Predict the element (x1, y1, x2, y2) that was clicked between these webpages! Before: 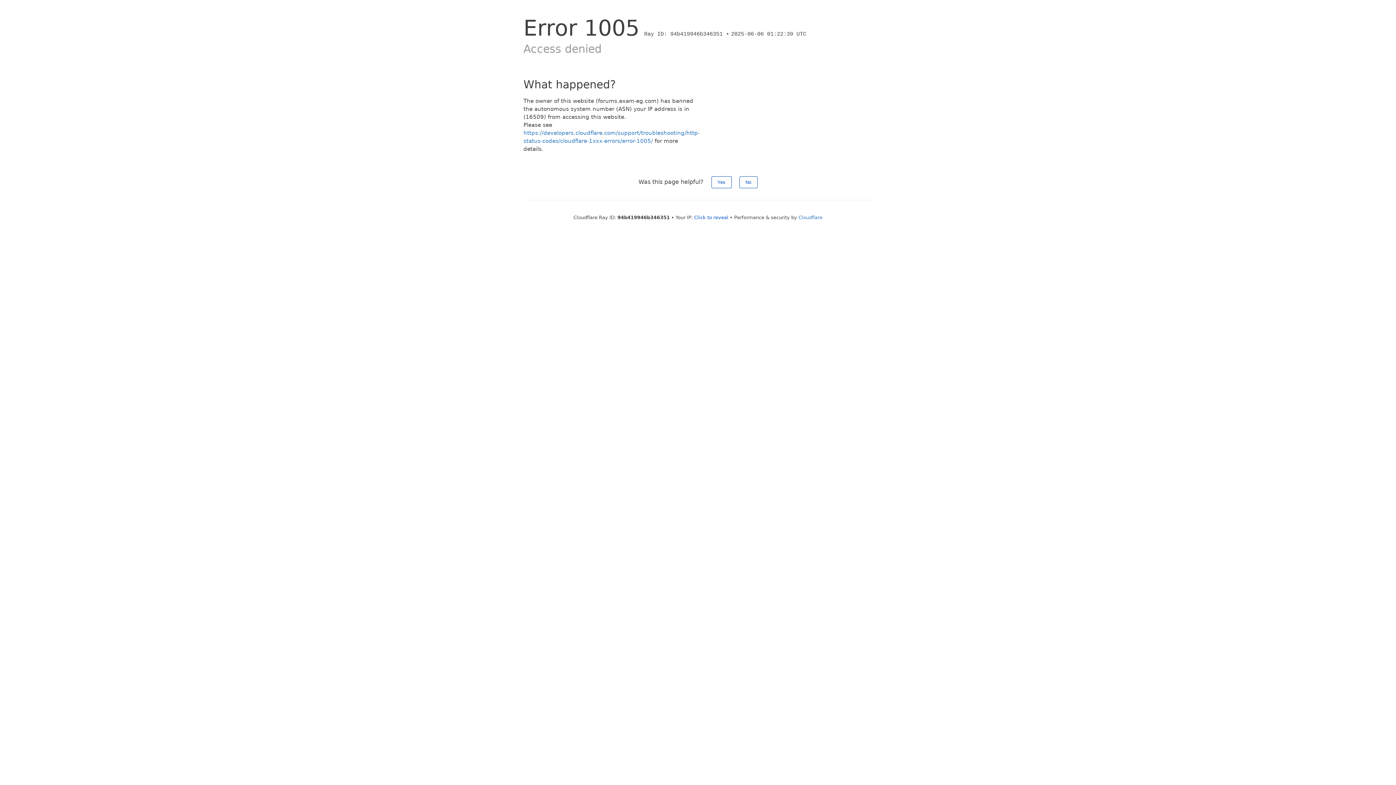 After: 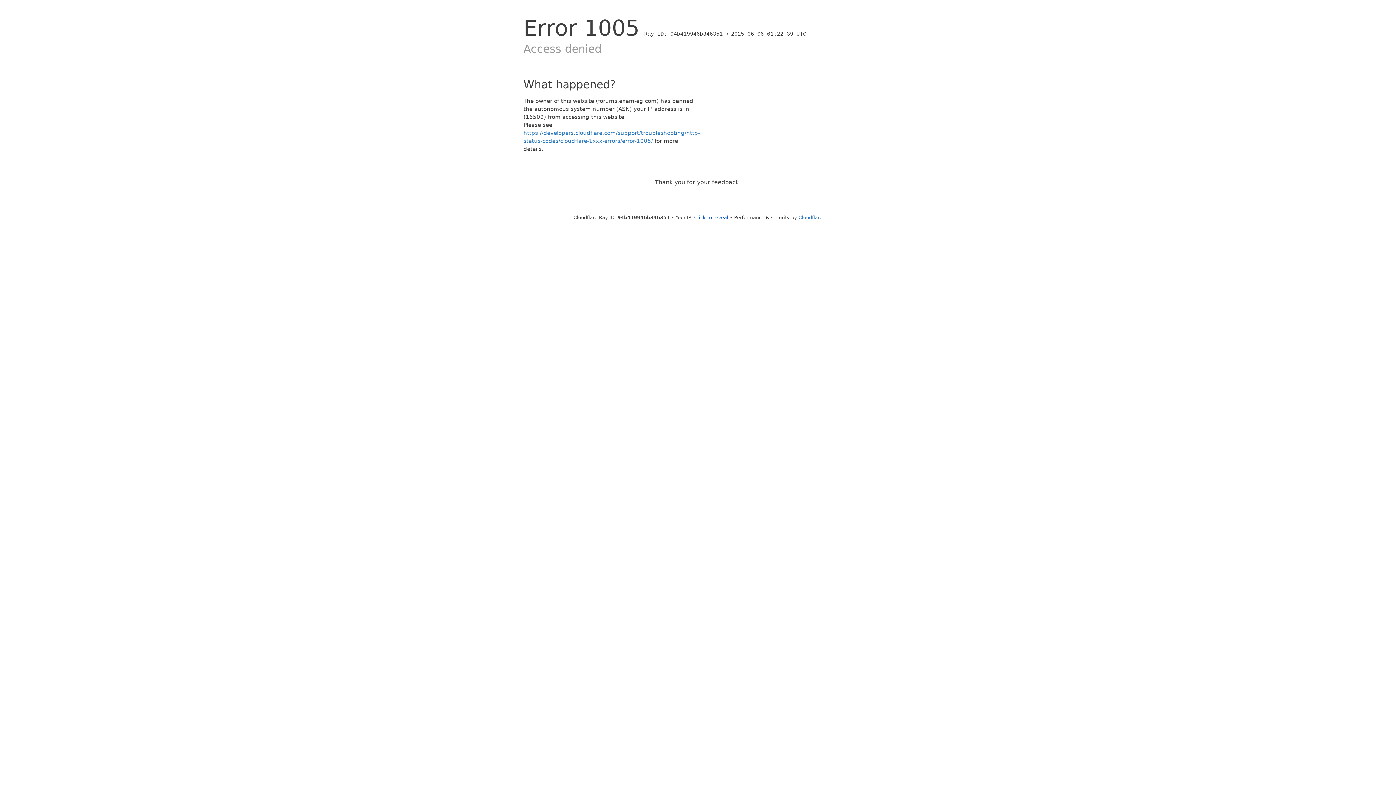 Action: label: Yes bbox: (711, 176, 731, 188)